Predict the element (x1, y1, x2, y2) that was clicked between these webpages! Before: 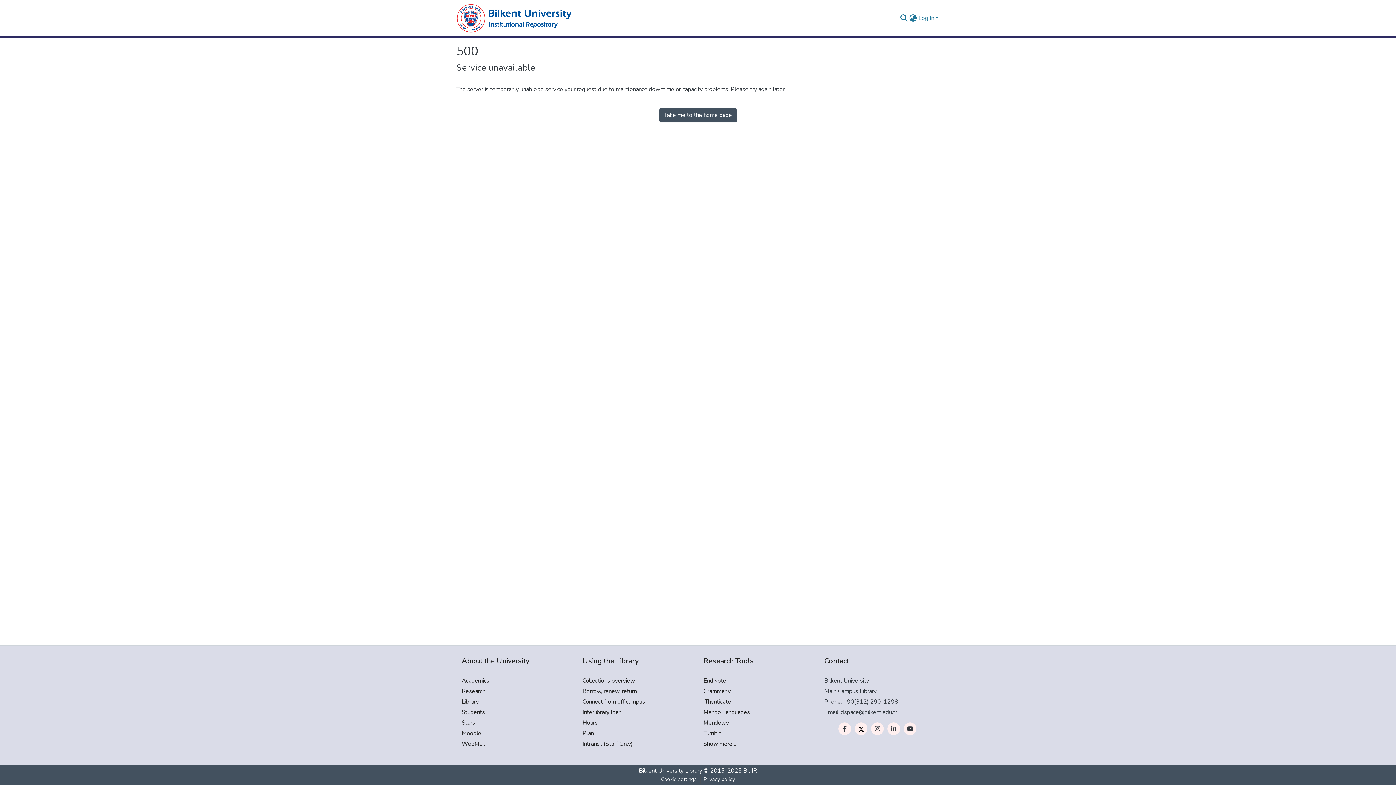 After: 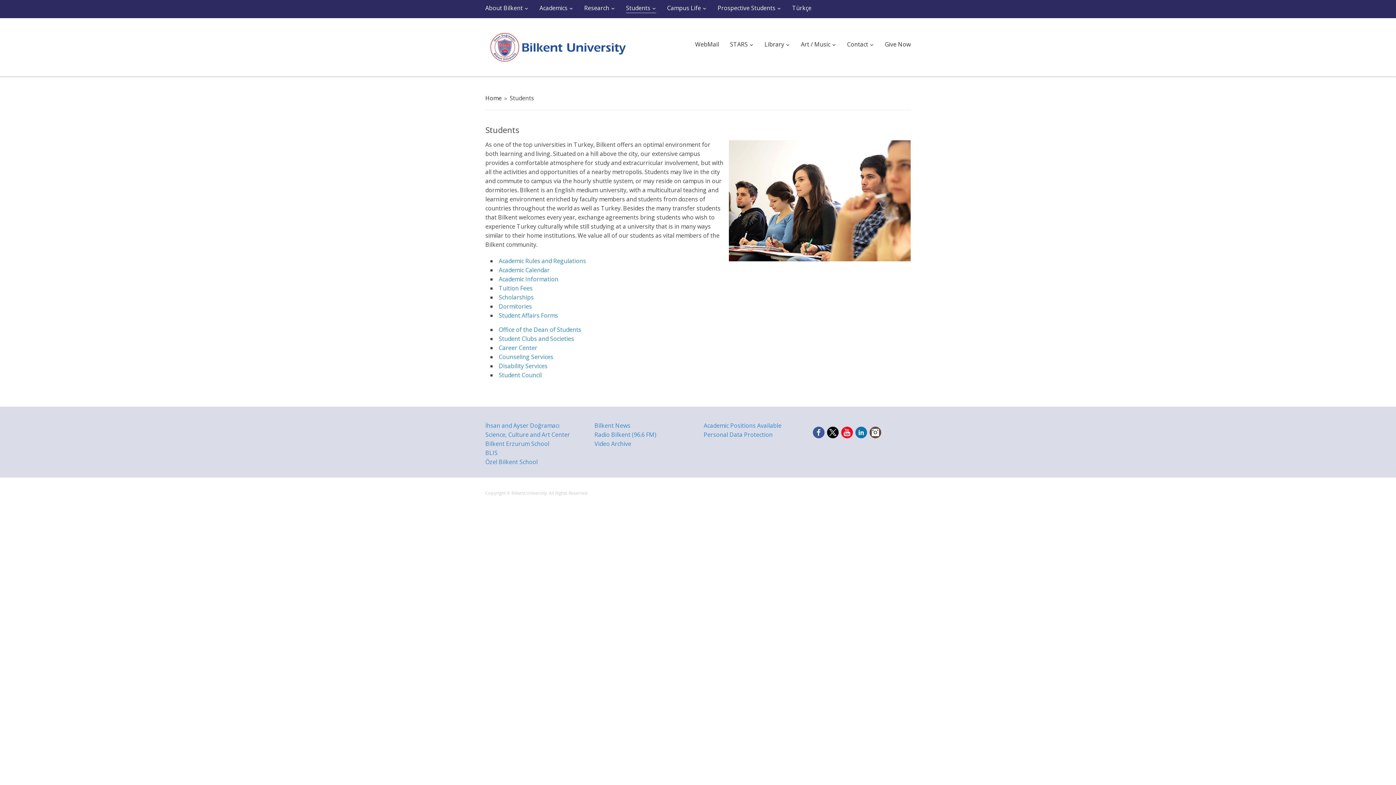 Action: bbox: (461, 708, 571, 717) label: Students